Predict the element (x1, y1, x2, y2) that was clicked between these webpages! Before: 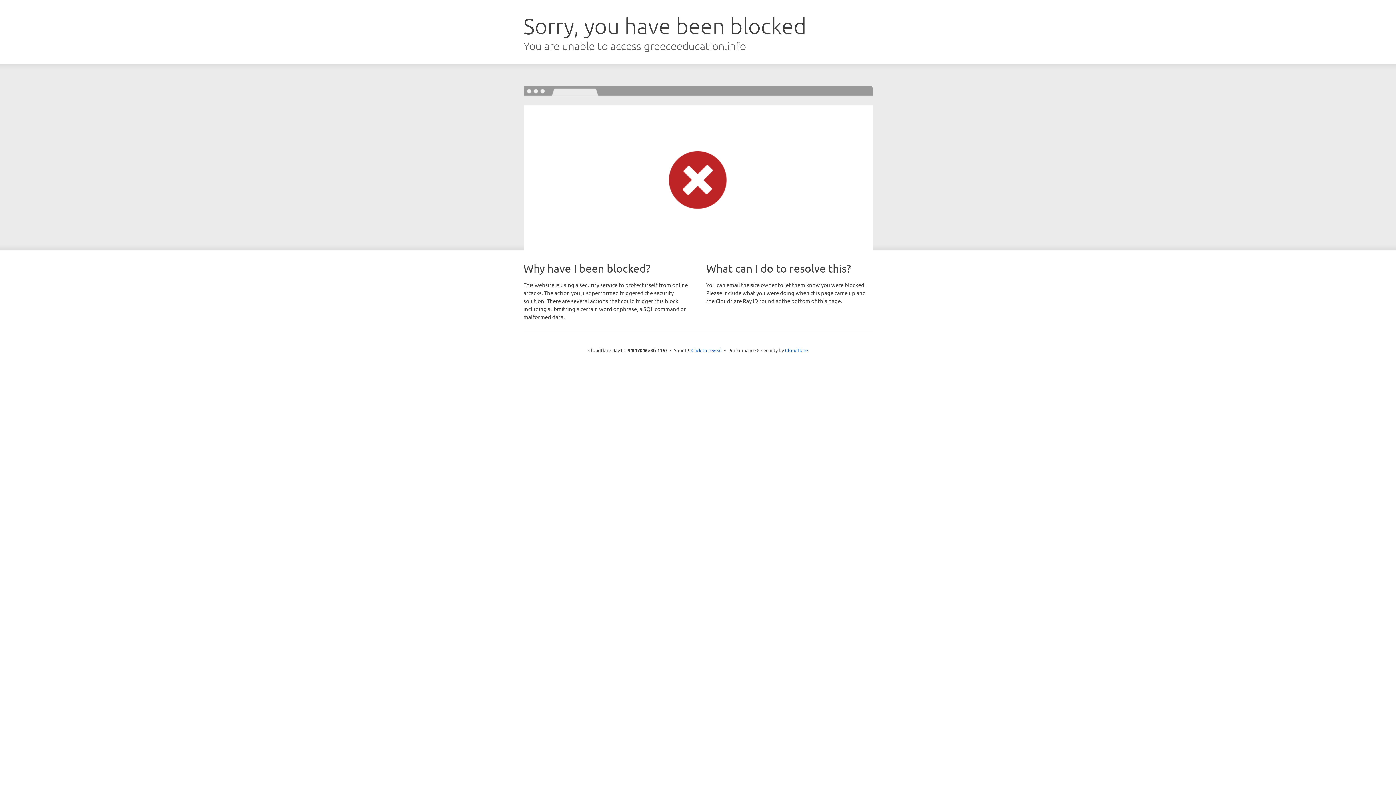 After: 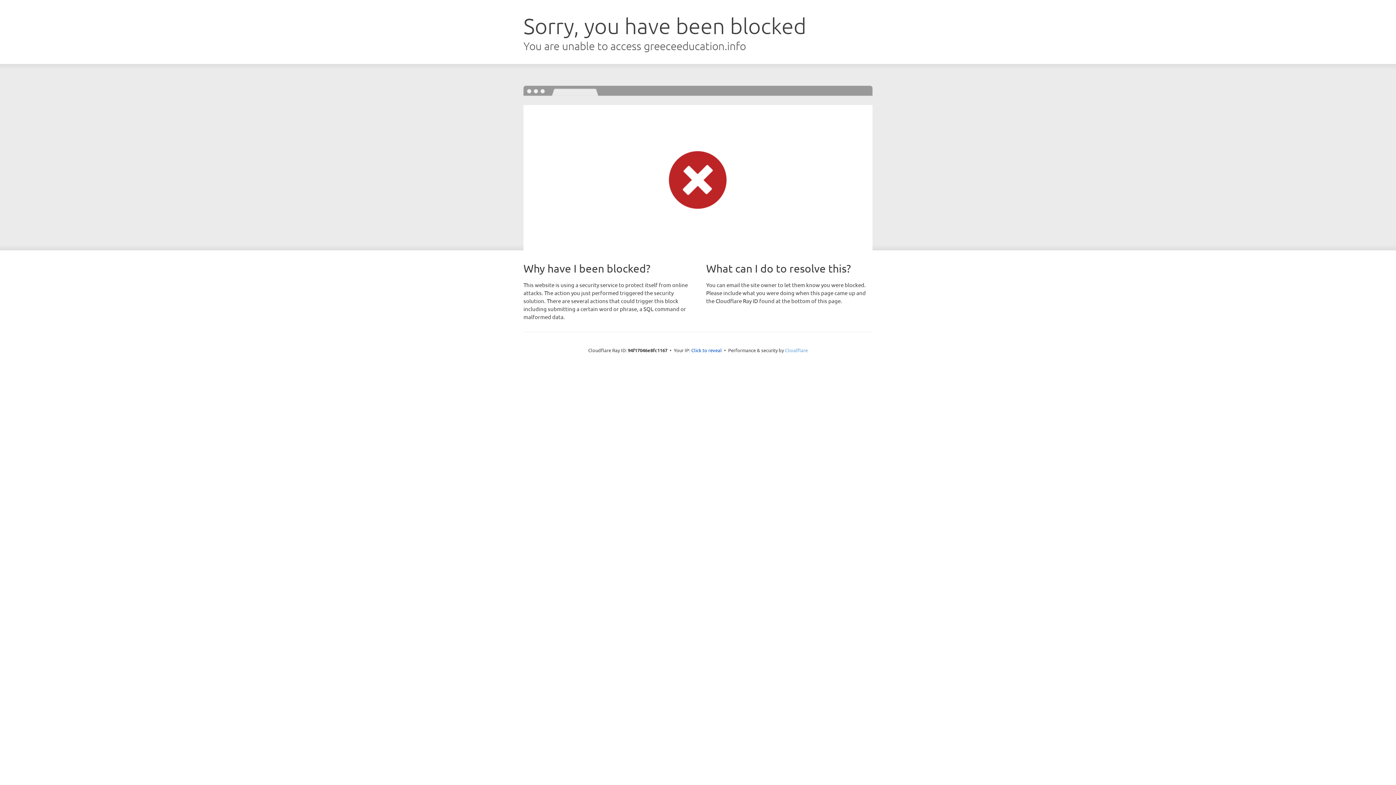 Action: bbox: (785, 347, 808, 353) label: Cloudflare